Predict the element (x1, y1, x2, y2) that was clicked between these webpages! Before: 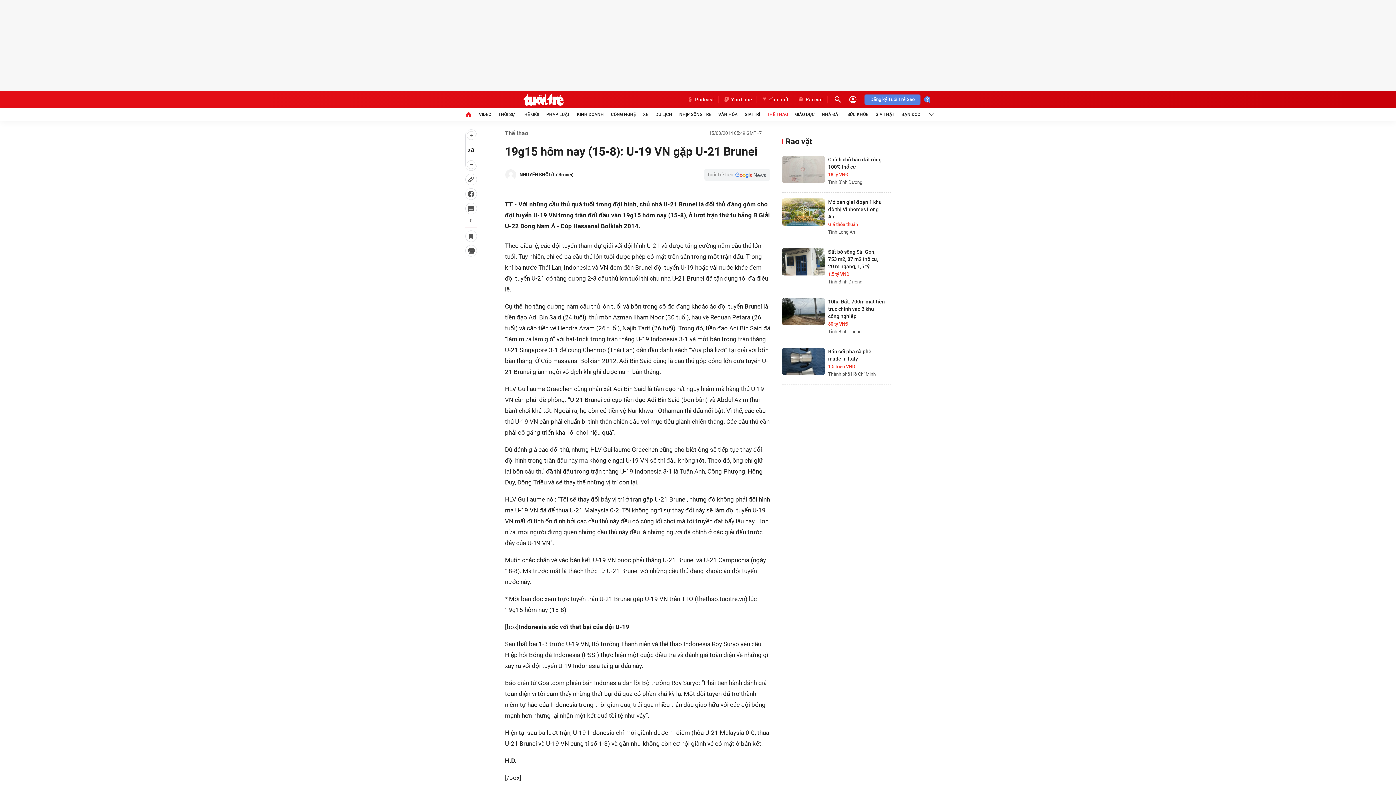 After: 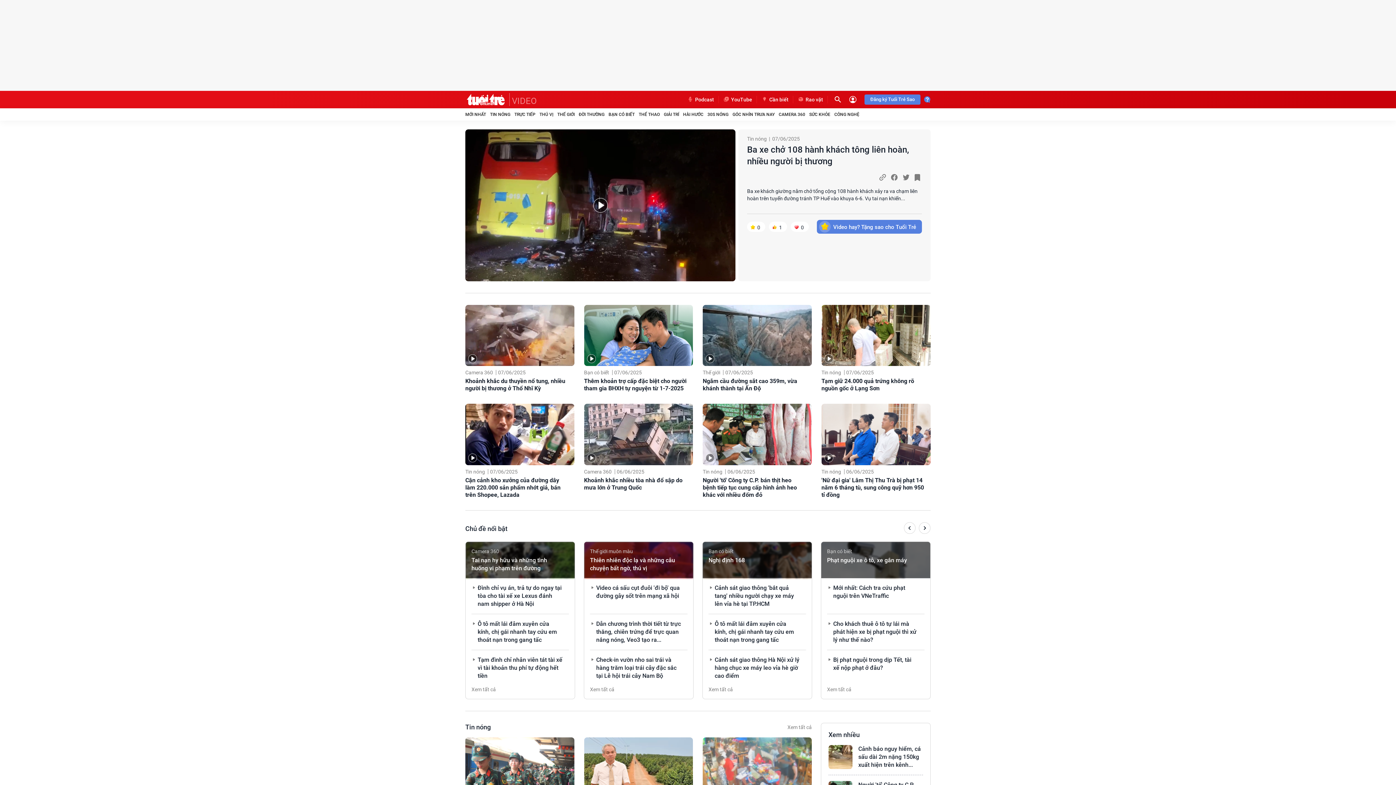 Action: label: VIDEO bbox: (479, 108, 491, 120)